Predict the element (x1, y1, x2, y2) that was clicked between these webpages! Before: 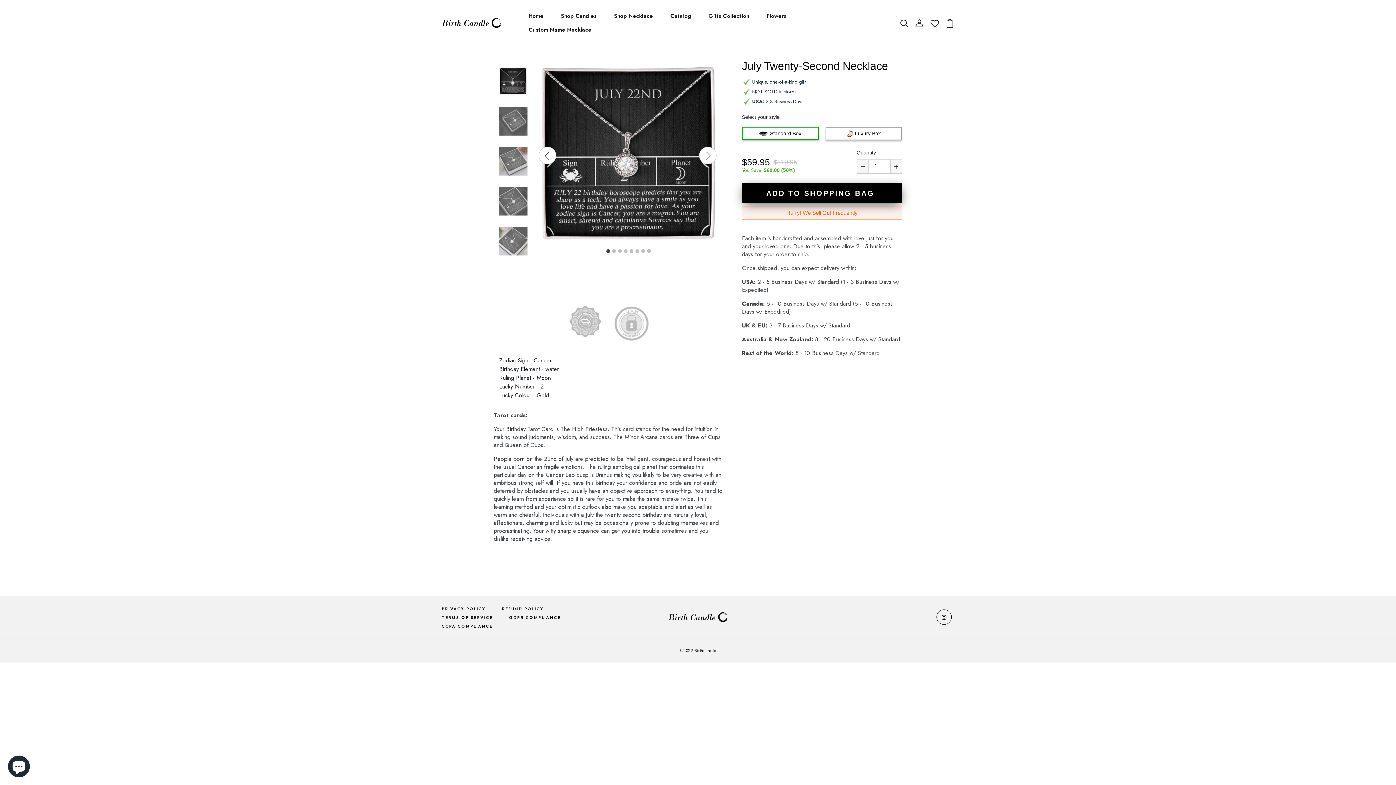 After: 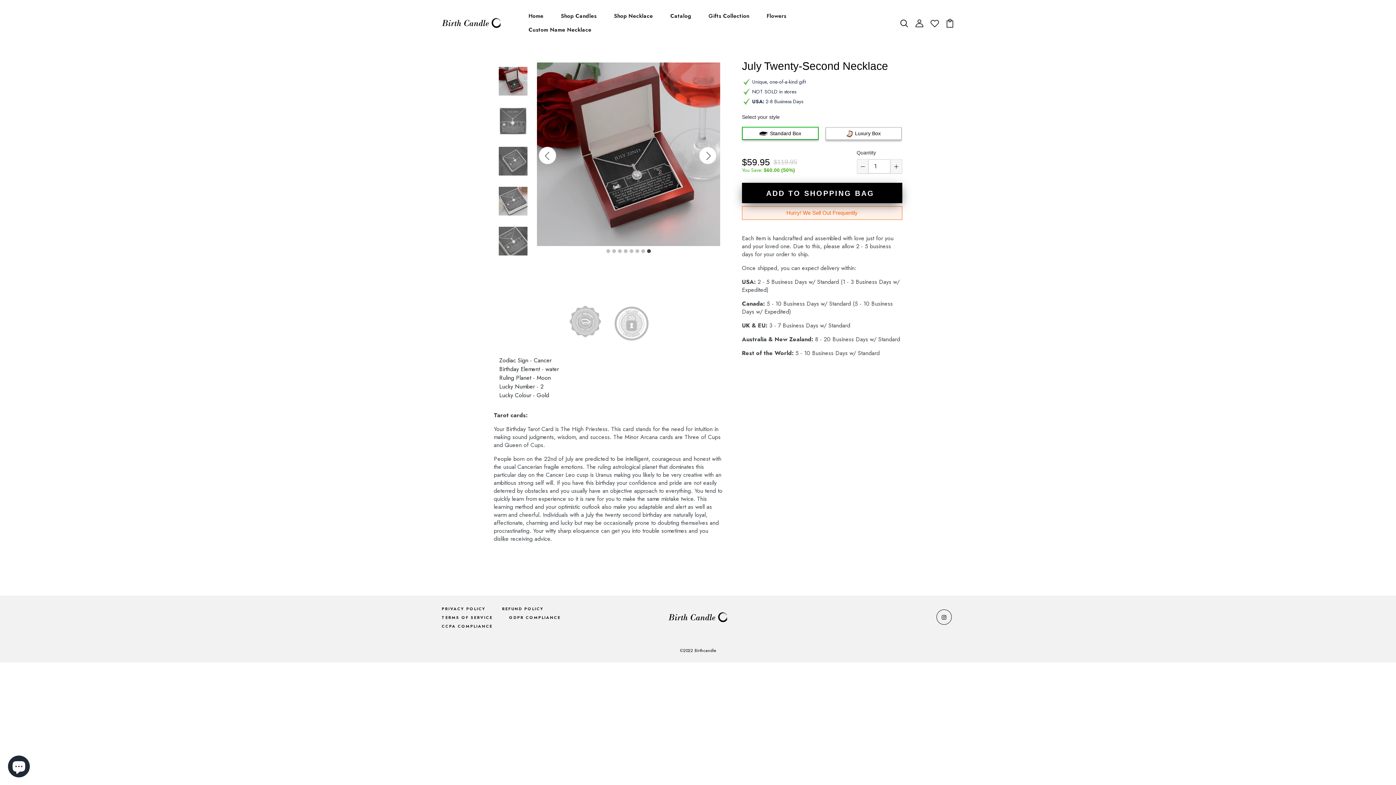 Action: bbox: (646, 248, 652, 255) label: 8 of 8